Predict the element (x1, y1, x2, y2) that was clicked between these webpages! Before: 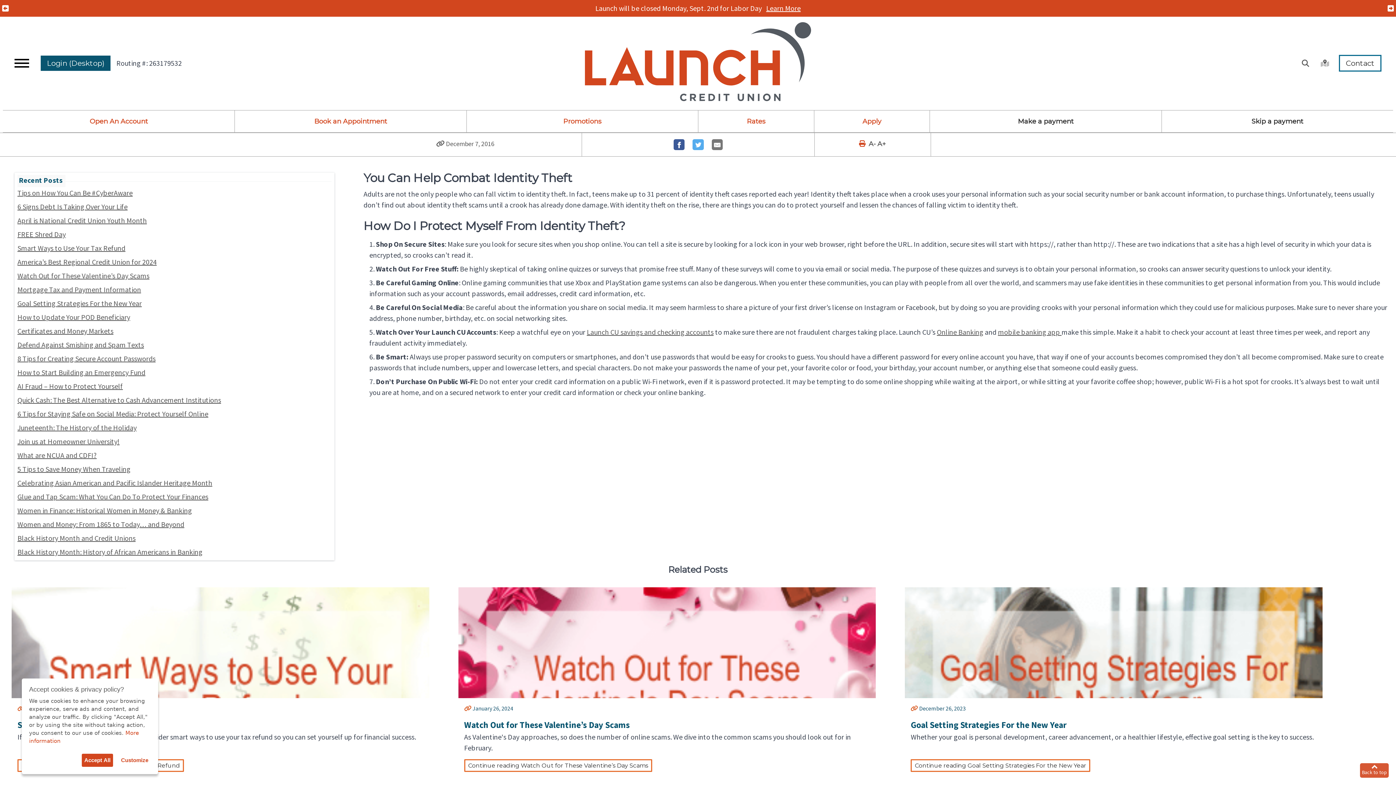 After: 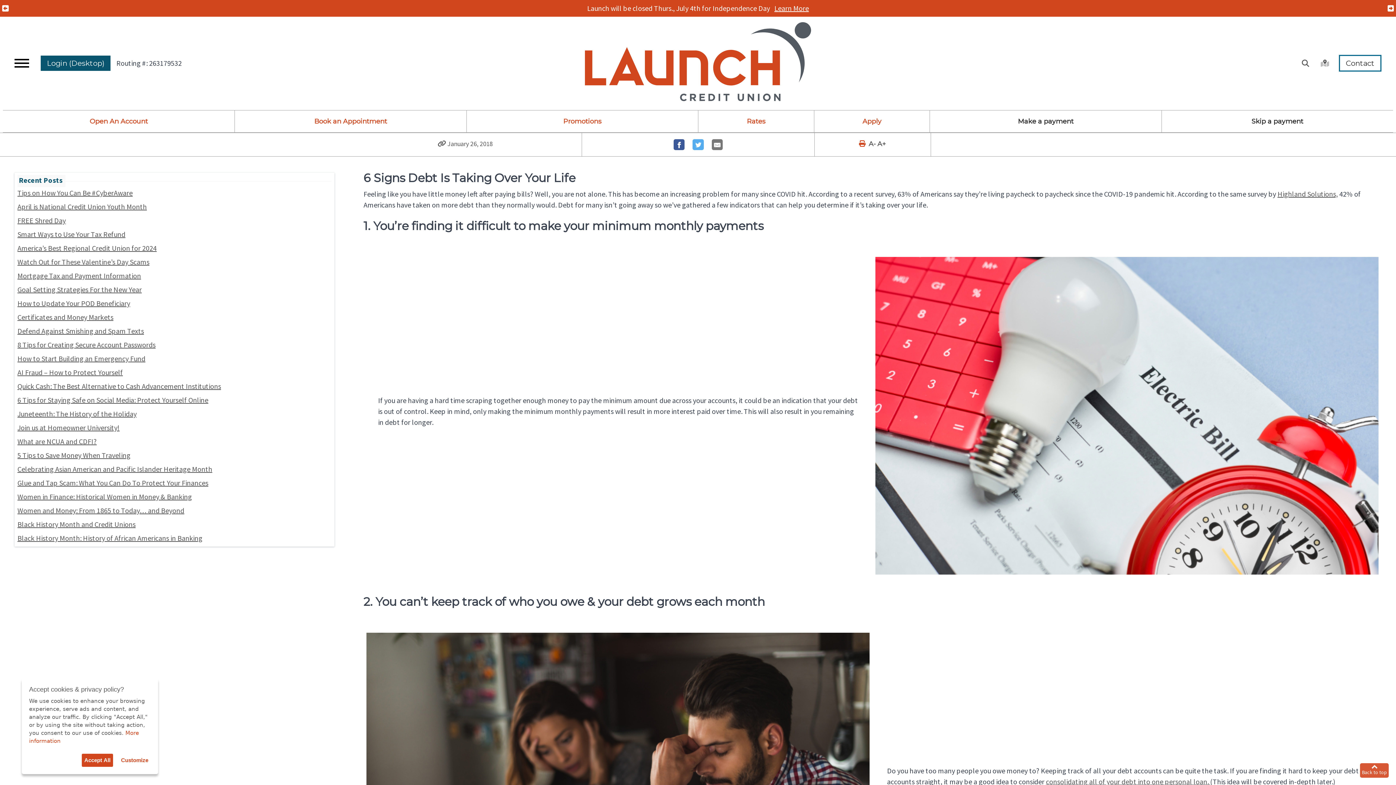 Action: bbox: (17, 202, 127, 211) label: 6 Signs Debt Is Taking Over Your Life